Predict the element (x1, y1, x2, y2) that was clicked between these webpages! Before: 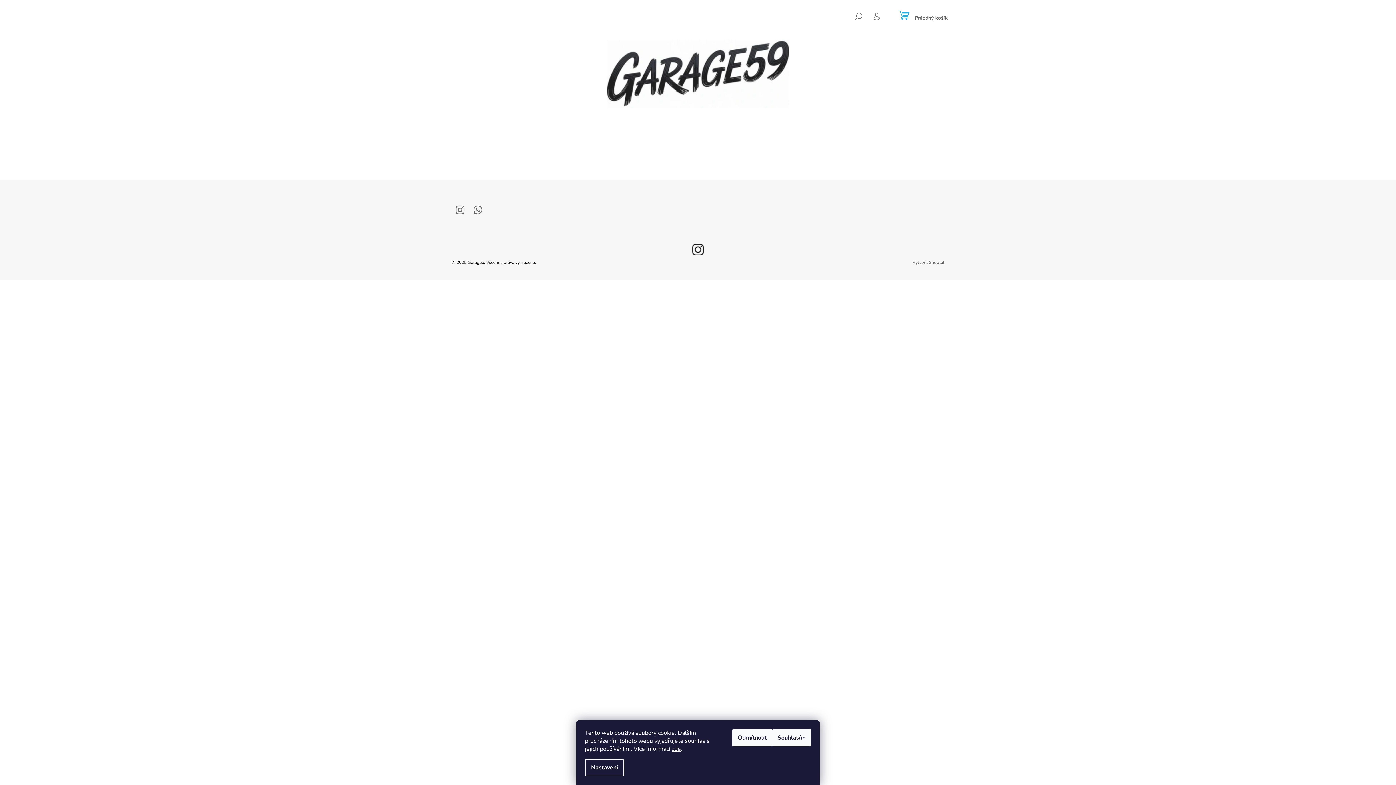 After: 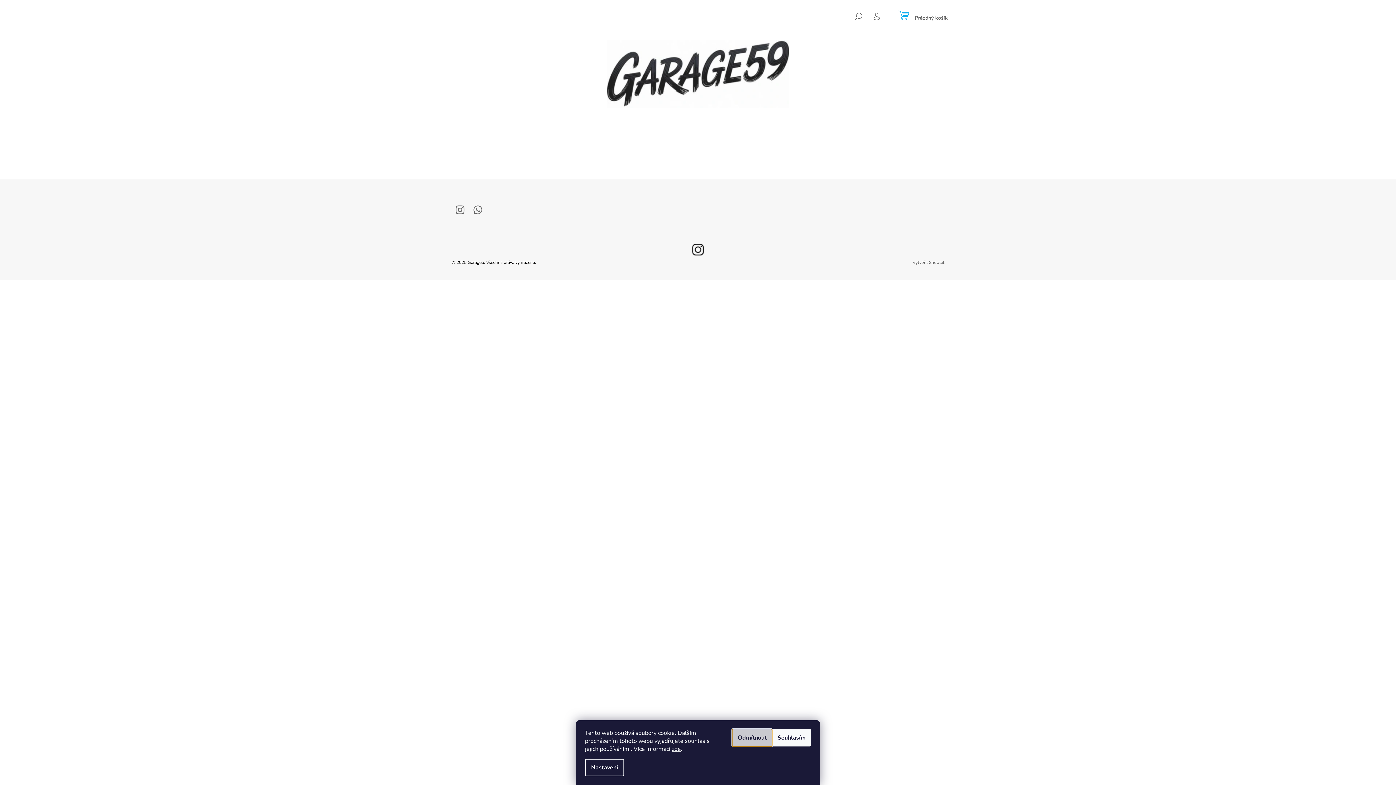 Action: label: Odmítnout bbox: (732, 729, 772, 746)